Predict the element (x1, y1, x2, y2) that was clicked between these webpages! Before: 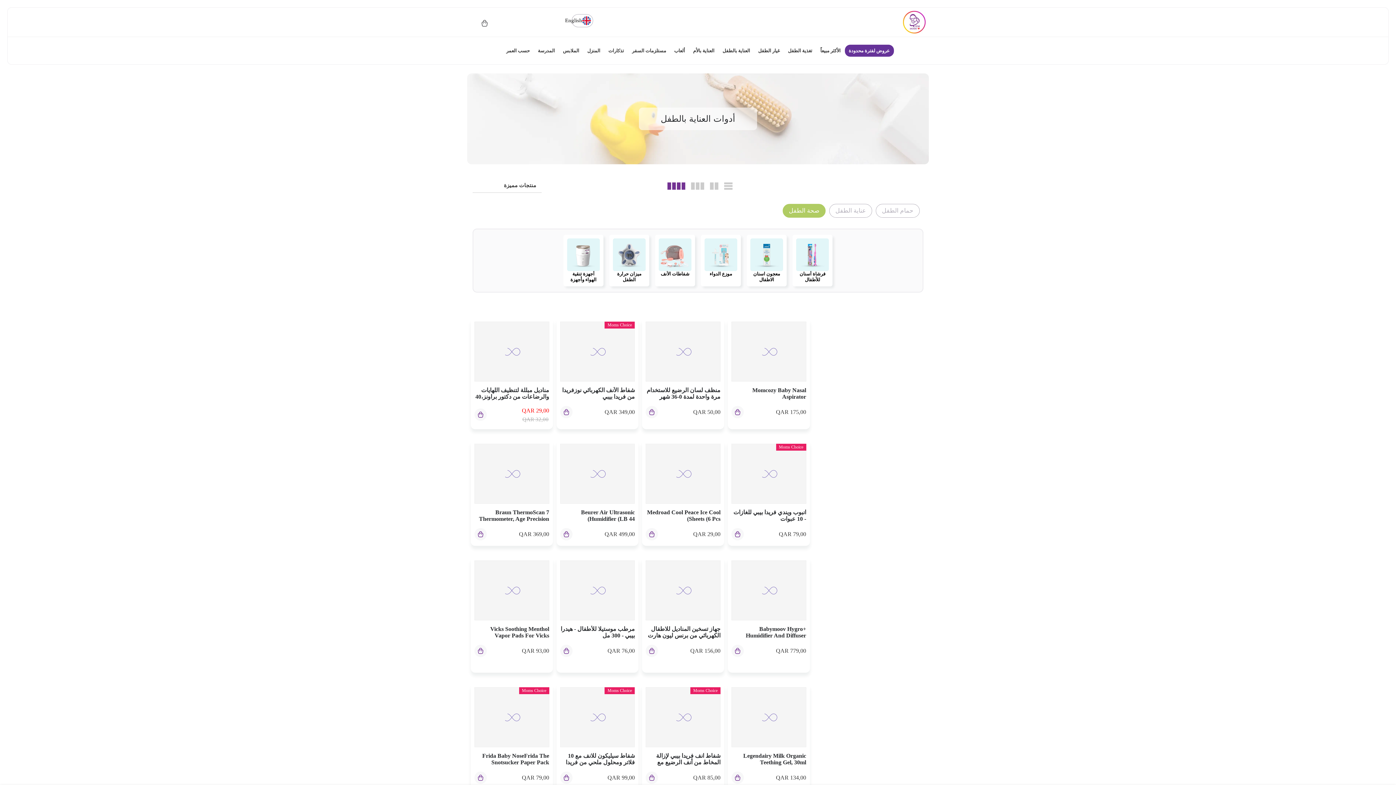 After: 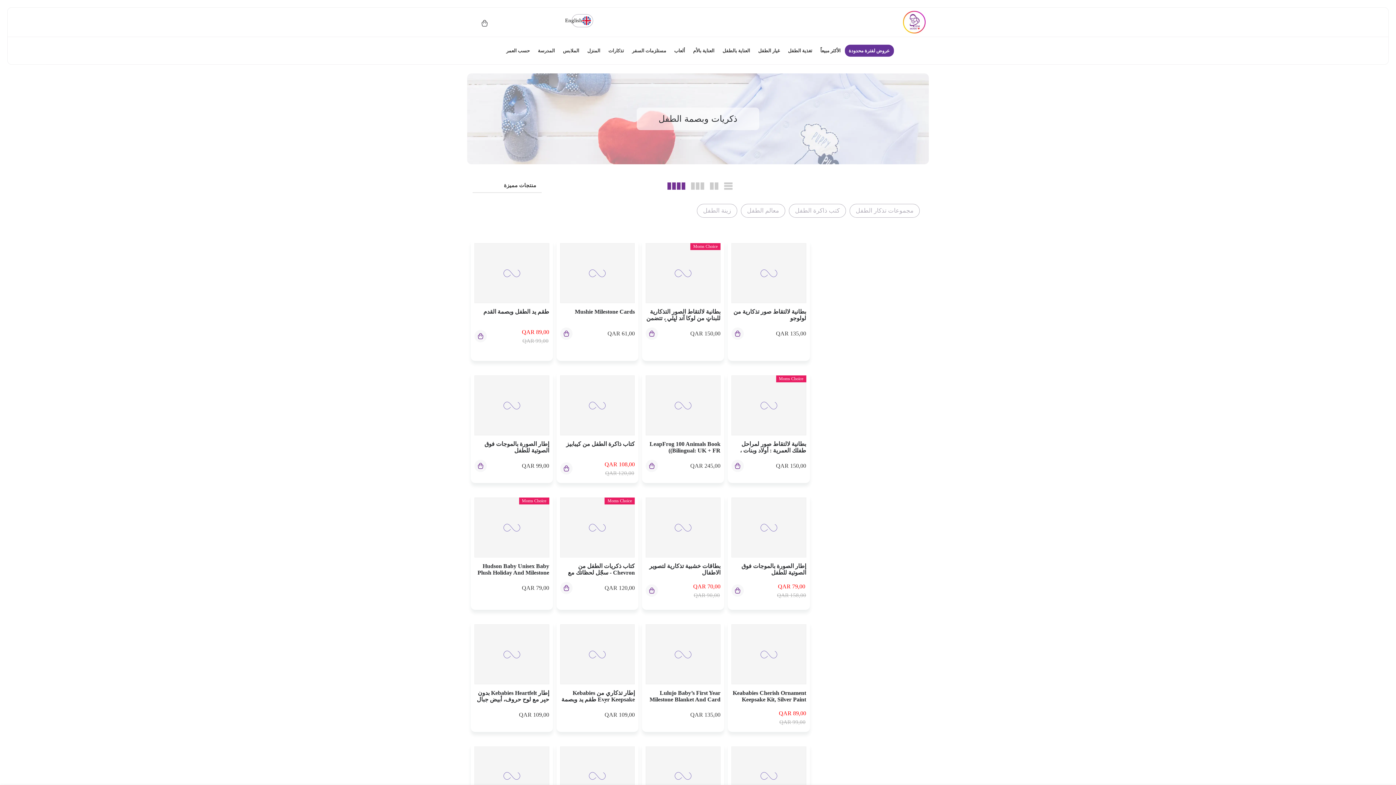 Action: bbox: (604, 37, 628, 64) label: تذكارات